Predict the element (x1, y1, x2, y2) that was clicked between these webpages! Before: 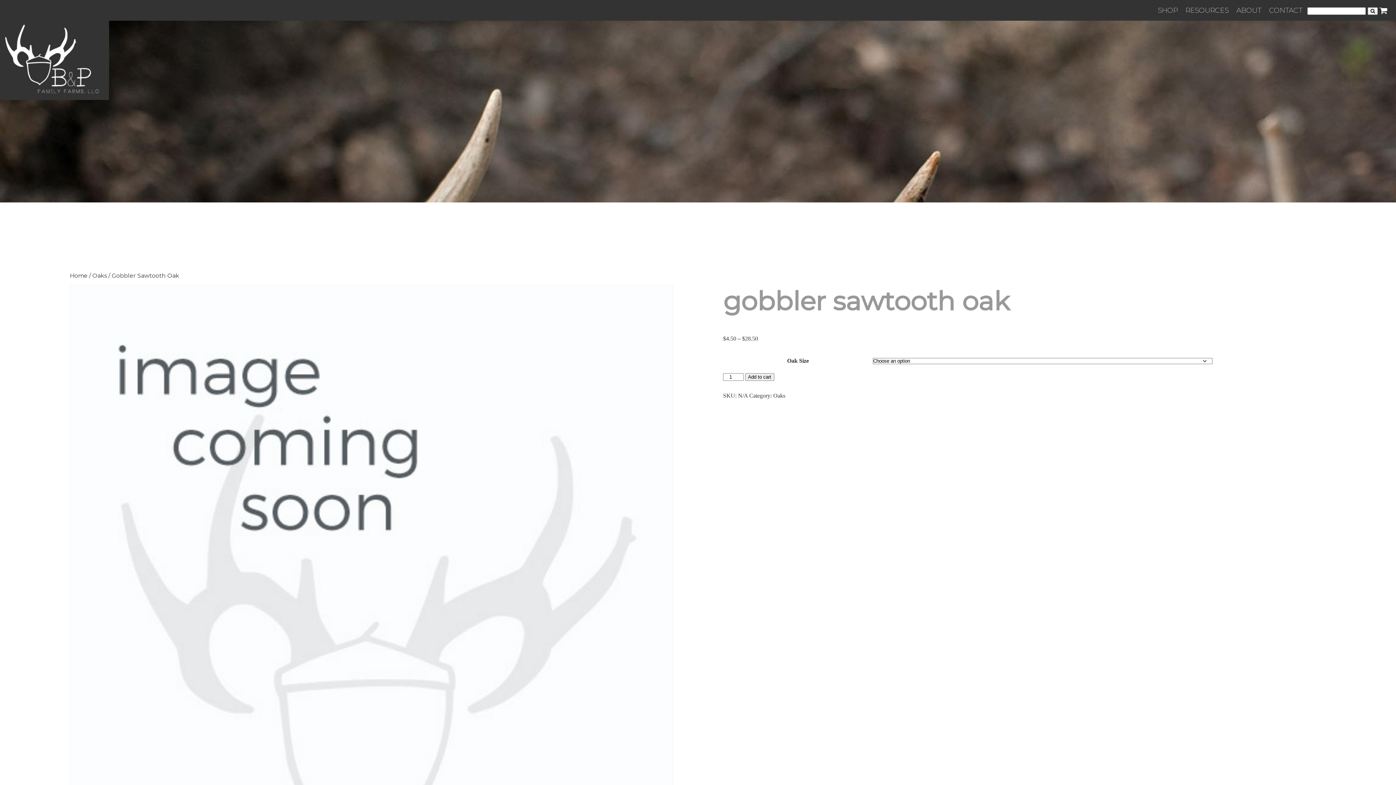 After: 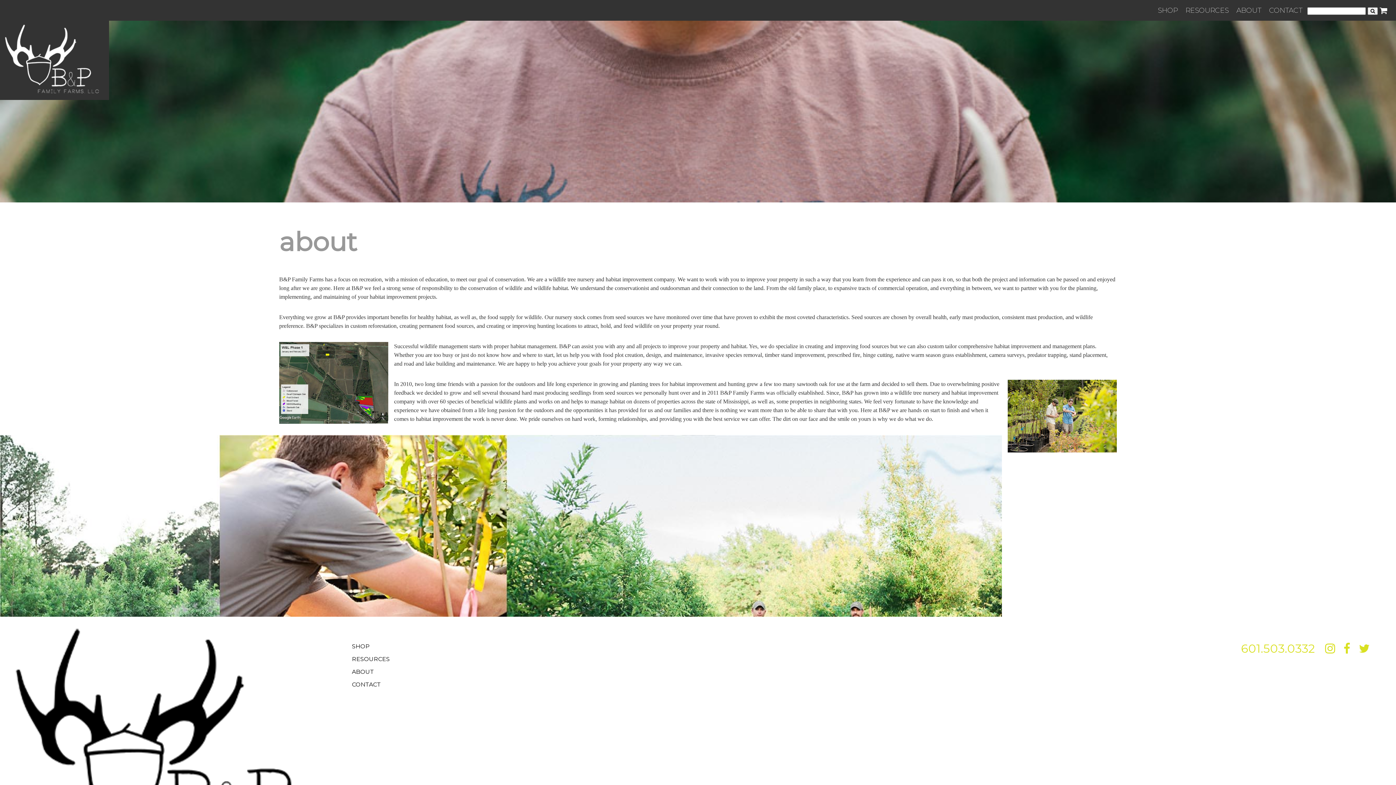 Action: bbox: (1236, 5, 1261, 14) label: ABOUT